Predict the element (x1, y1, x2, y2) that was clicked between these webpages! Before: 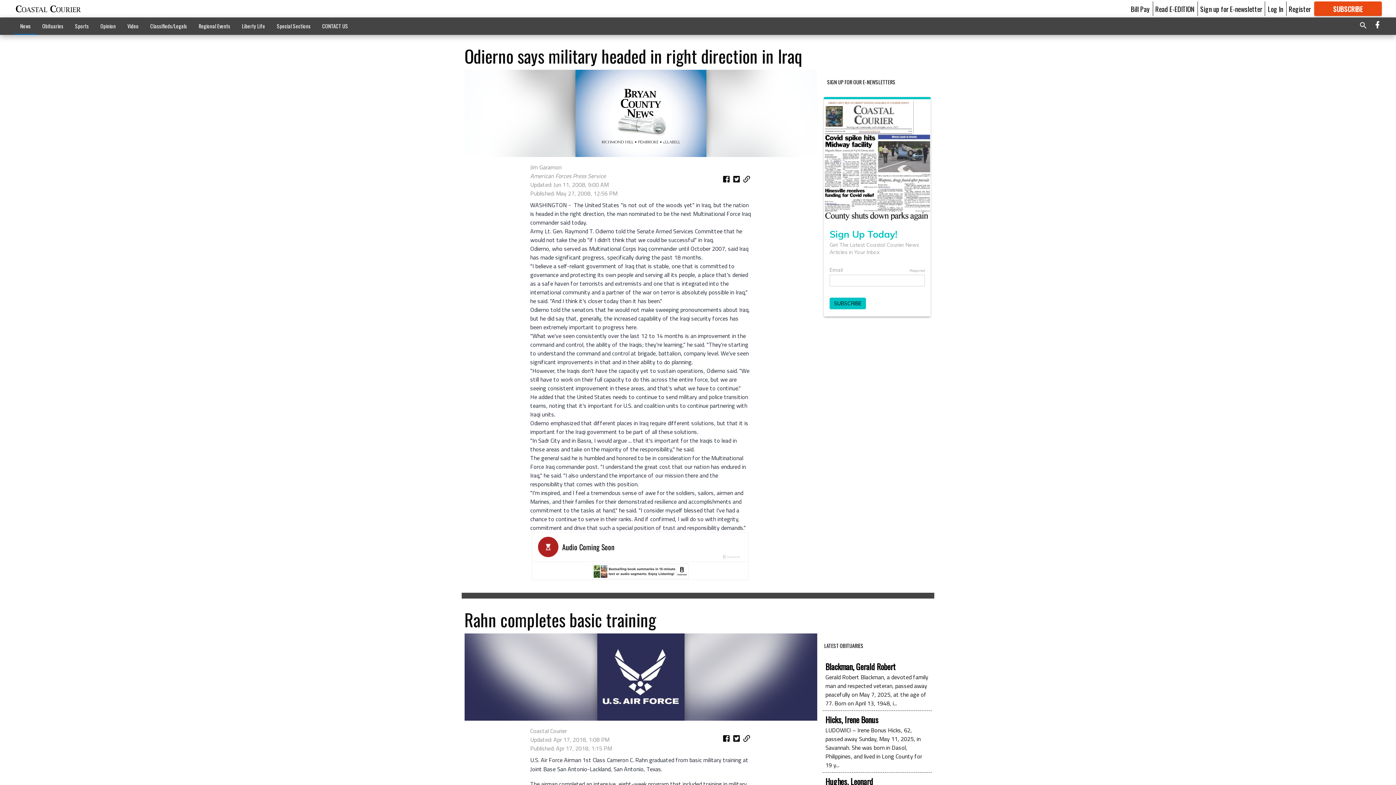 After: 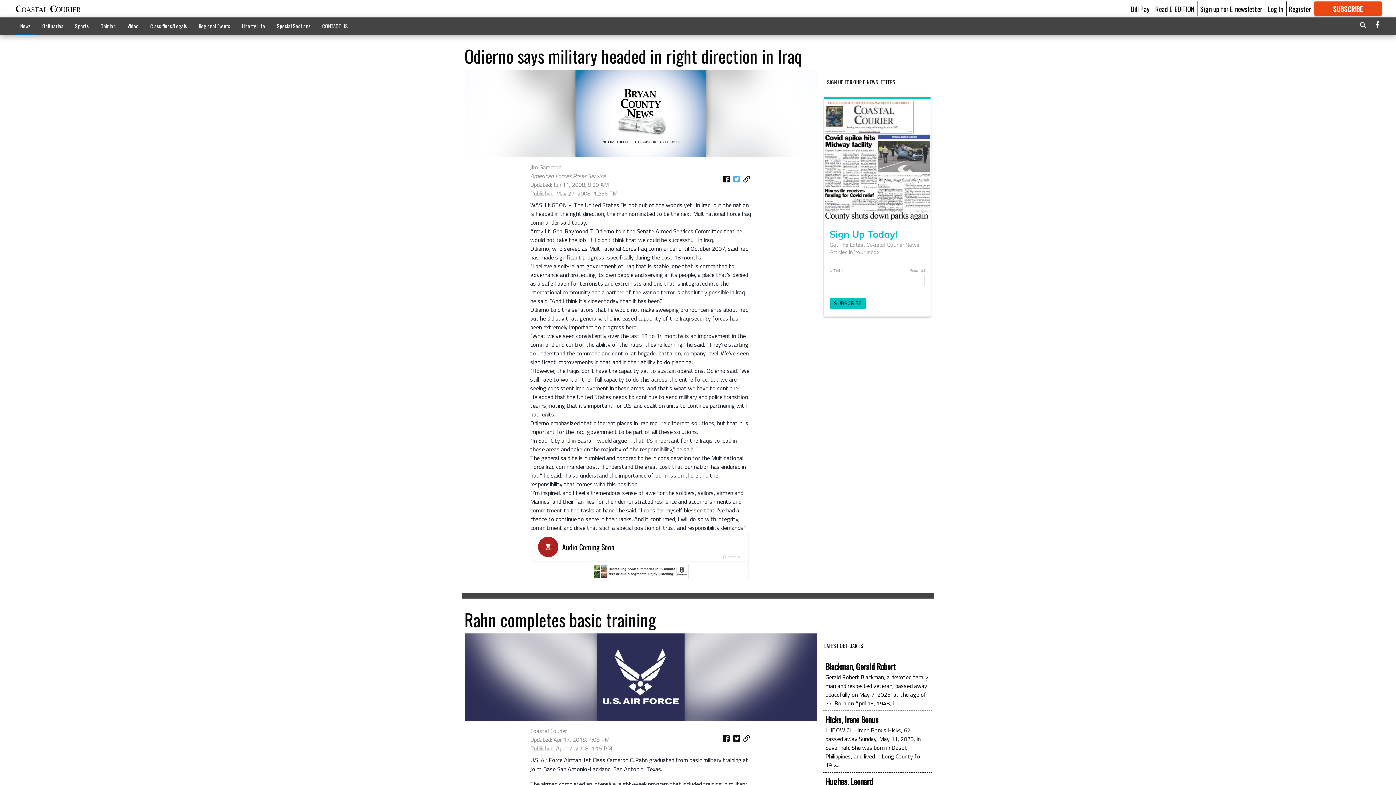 Action: bbox: (731, 173, 741, 186)